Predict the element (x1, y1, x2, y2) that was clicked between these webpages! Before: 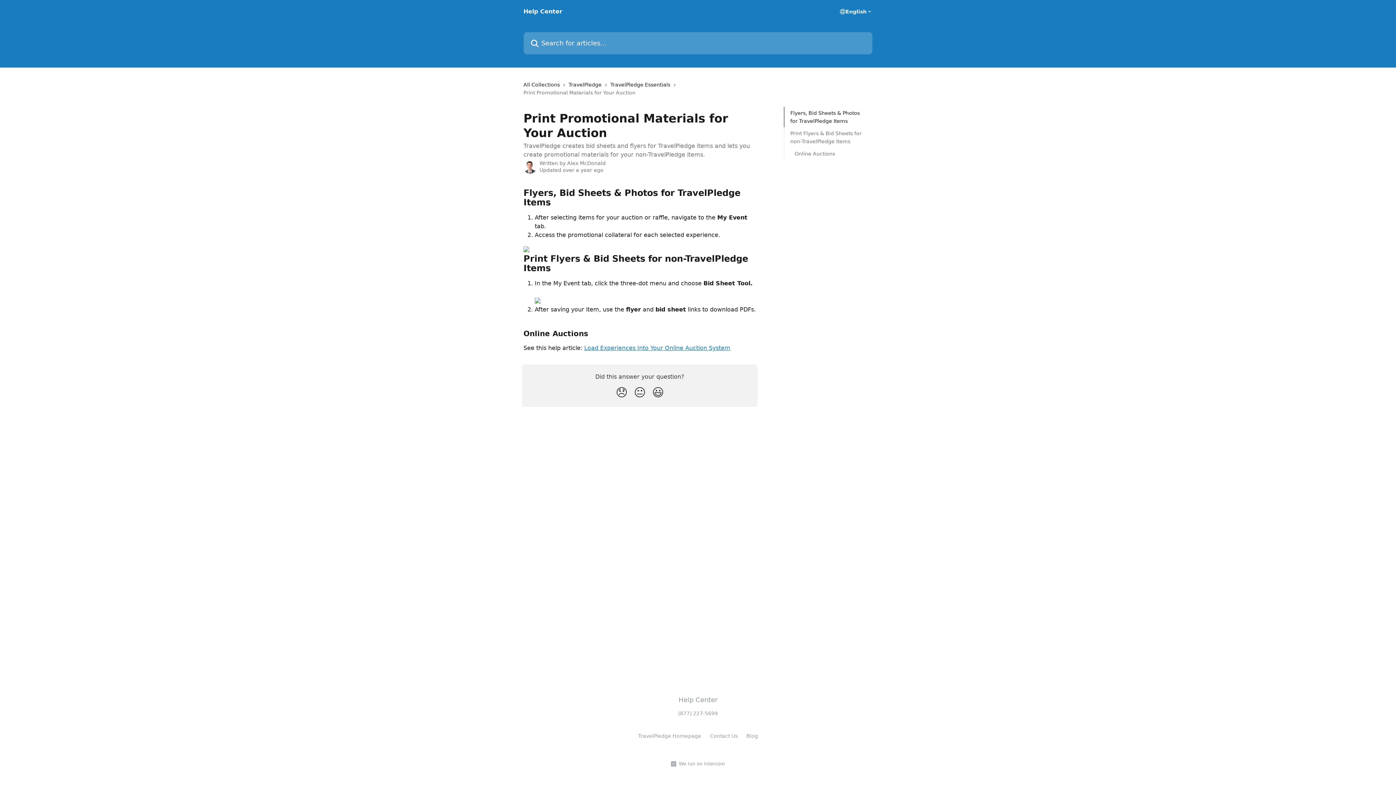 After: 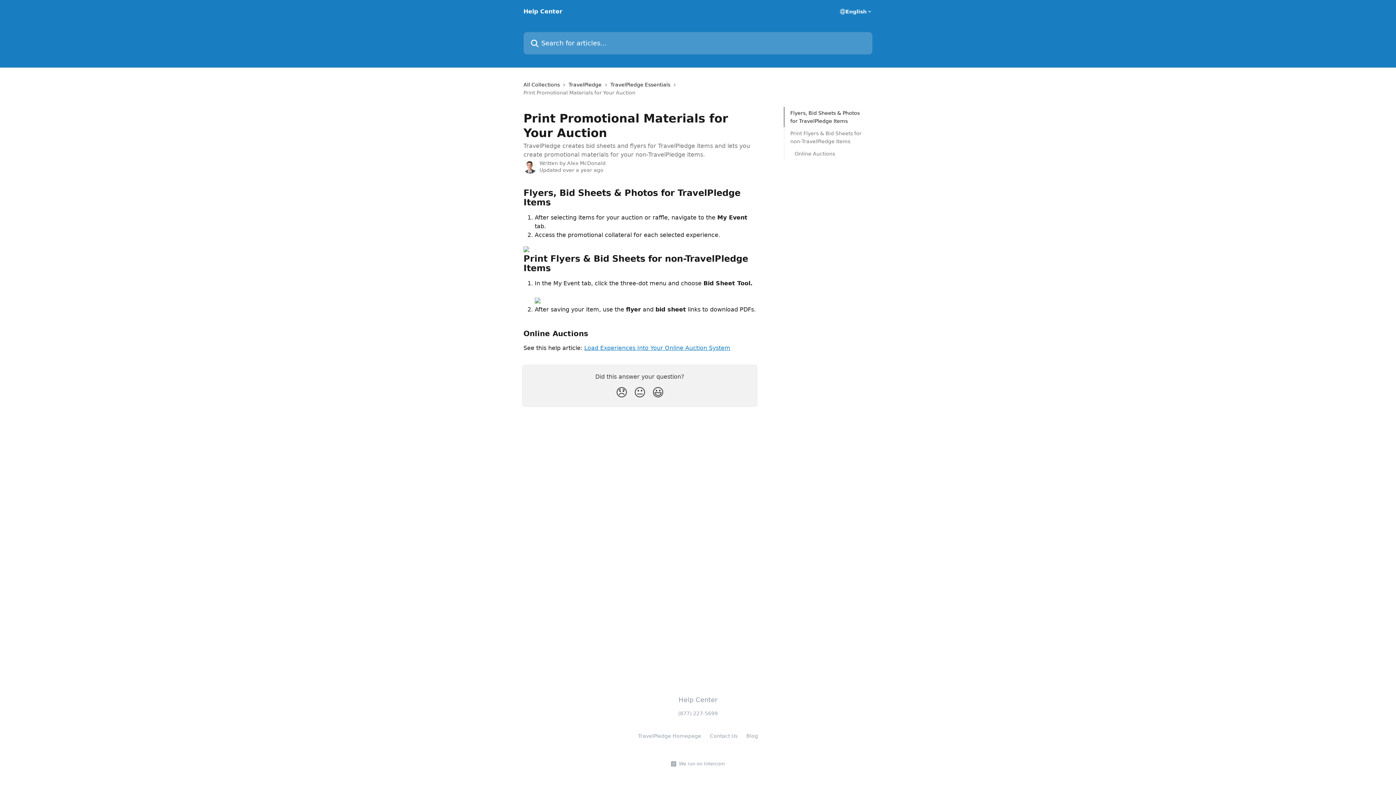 Action: bbox: (534, 297, 540, 304)